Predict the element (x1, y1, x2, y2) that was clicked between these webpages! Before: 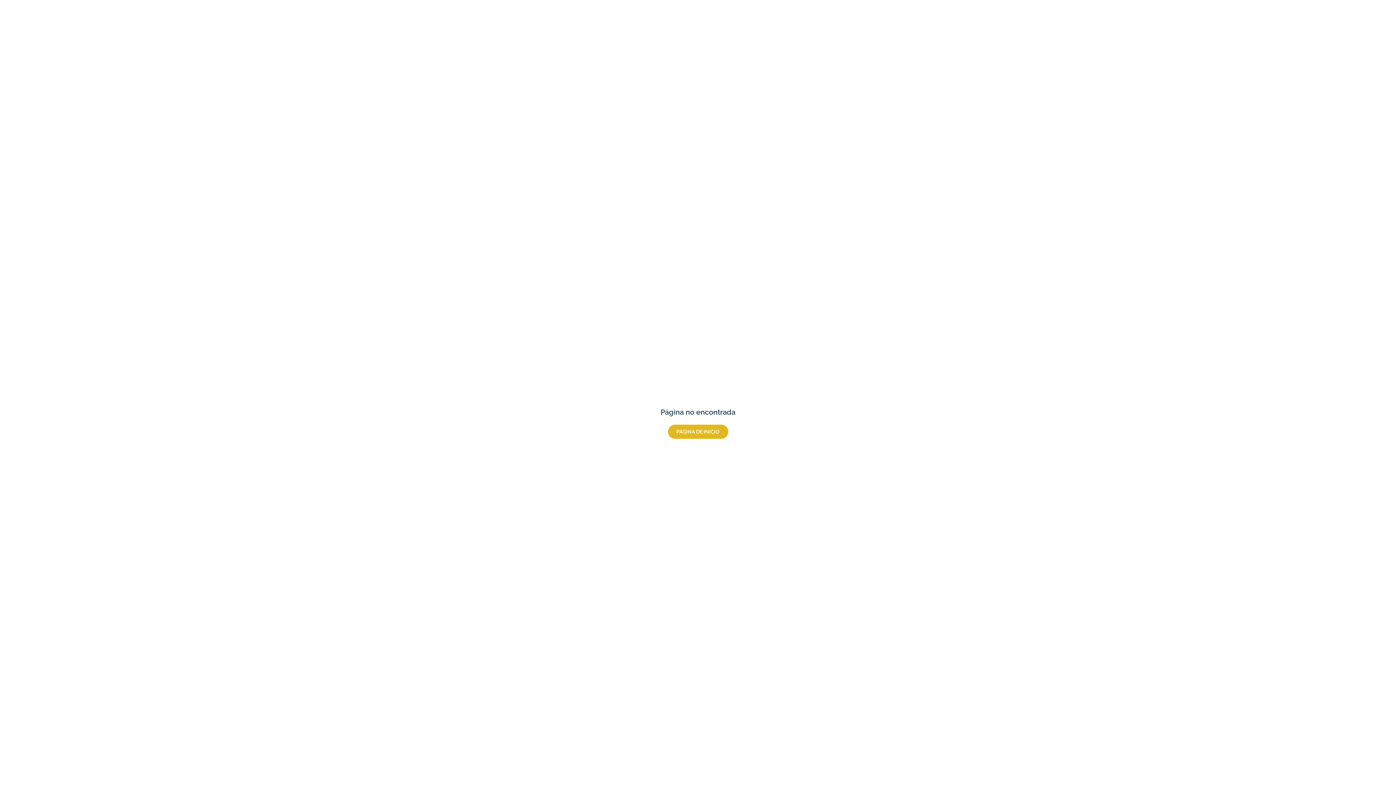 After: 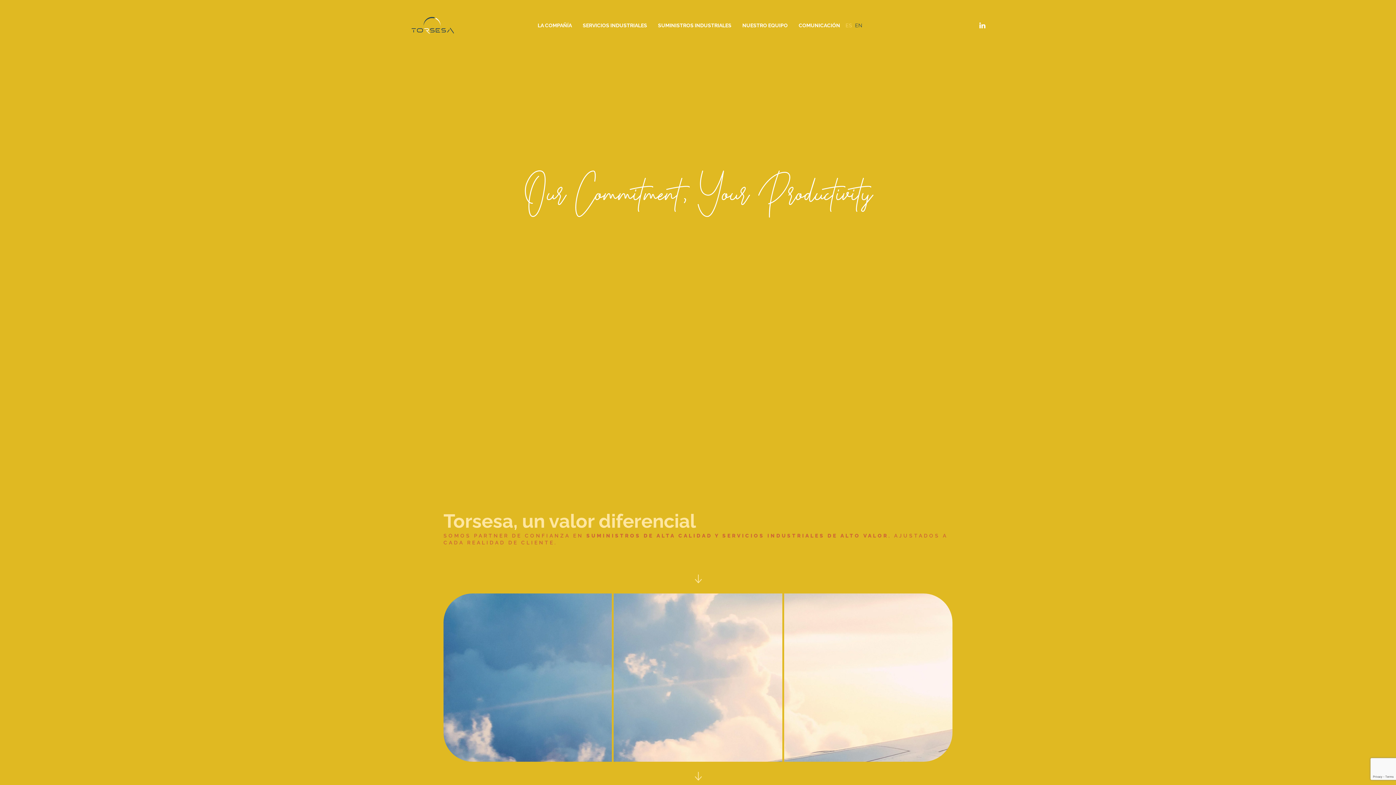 Action: bbox: (667, 424, 728, 439) label: PÁGINA DE INICIO